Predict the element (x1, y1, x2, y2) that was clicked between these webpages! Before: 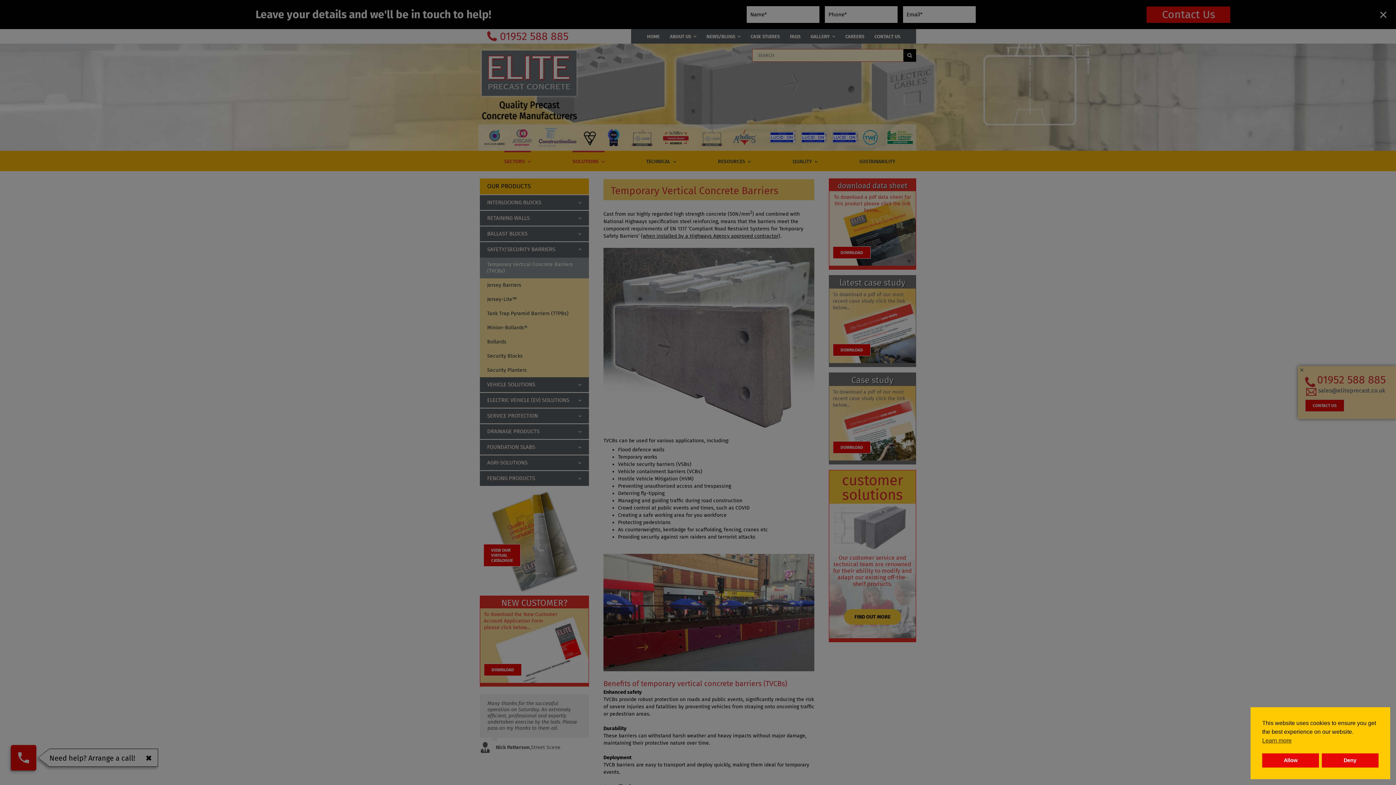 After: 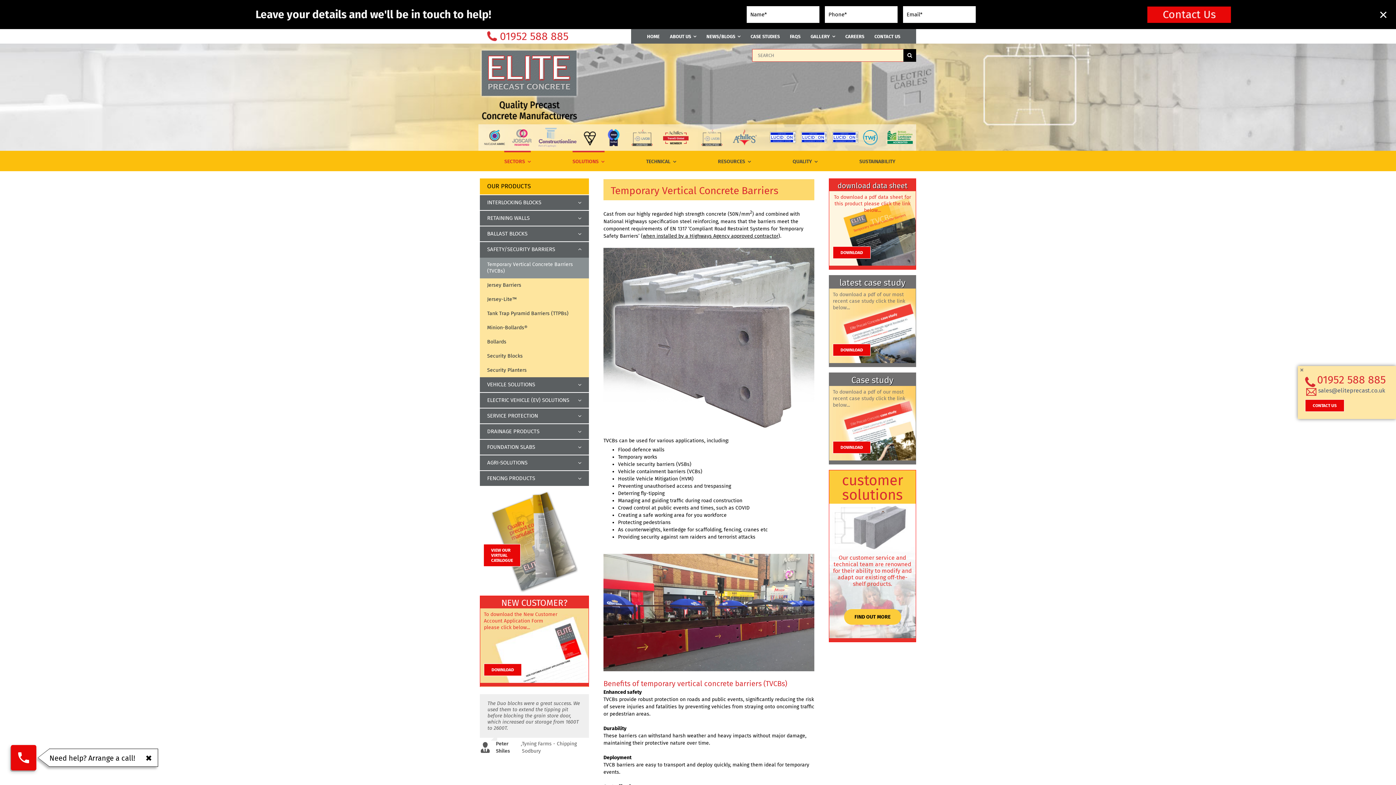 Action: label: Deny cookies bbox: (1322, 753, 1378, 768)